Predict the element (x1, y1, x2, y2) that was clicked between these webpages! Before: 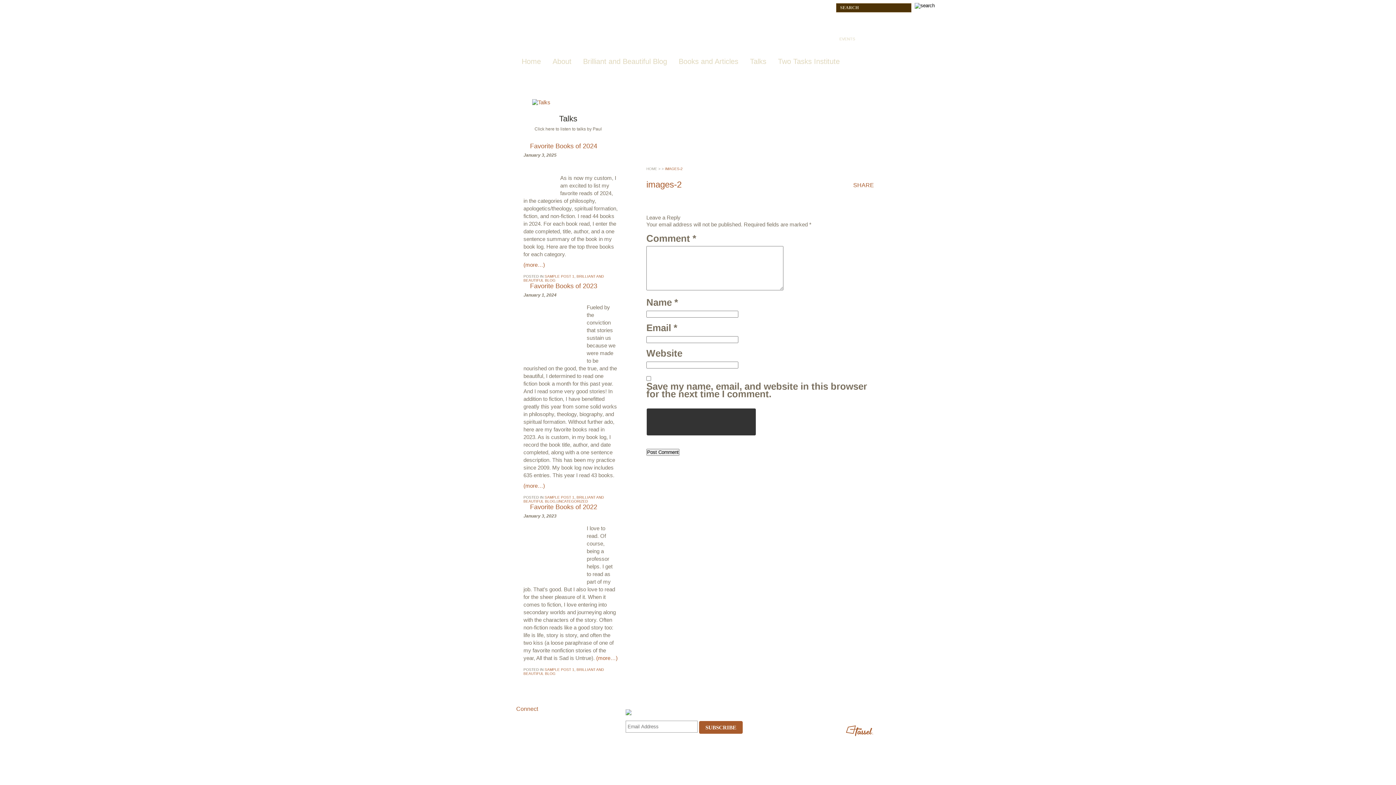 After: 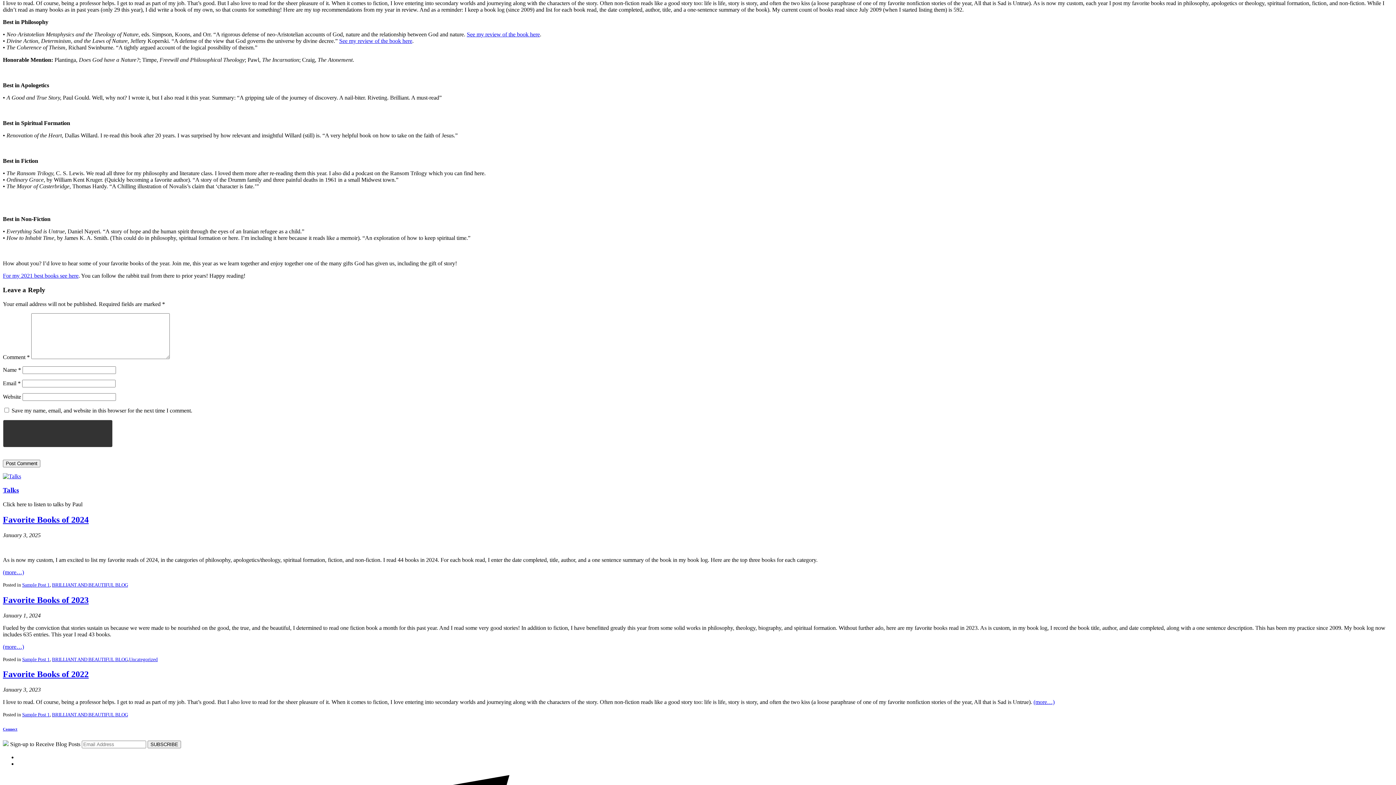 Action: label: (more…) bbox: (596, 655, 617, 661)